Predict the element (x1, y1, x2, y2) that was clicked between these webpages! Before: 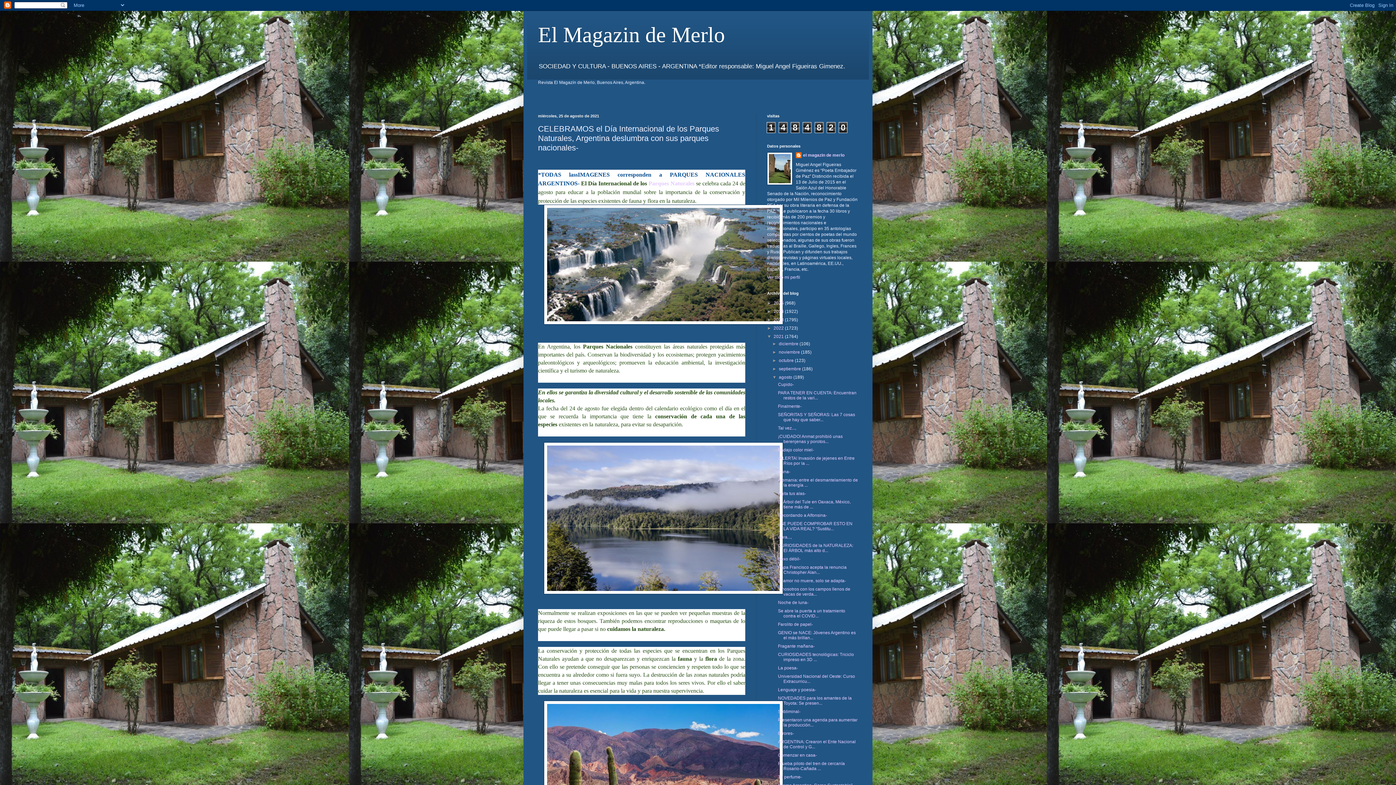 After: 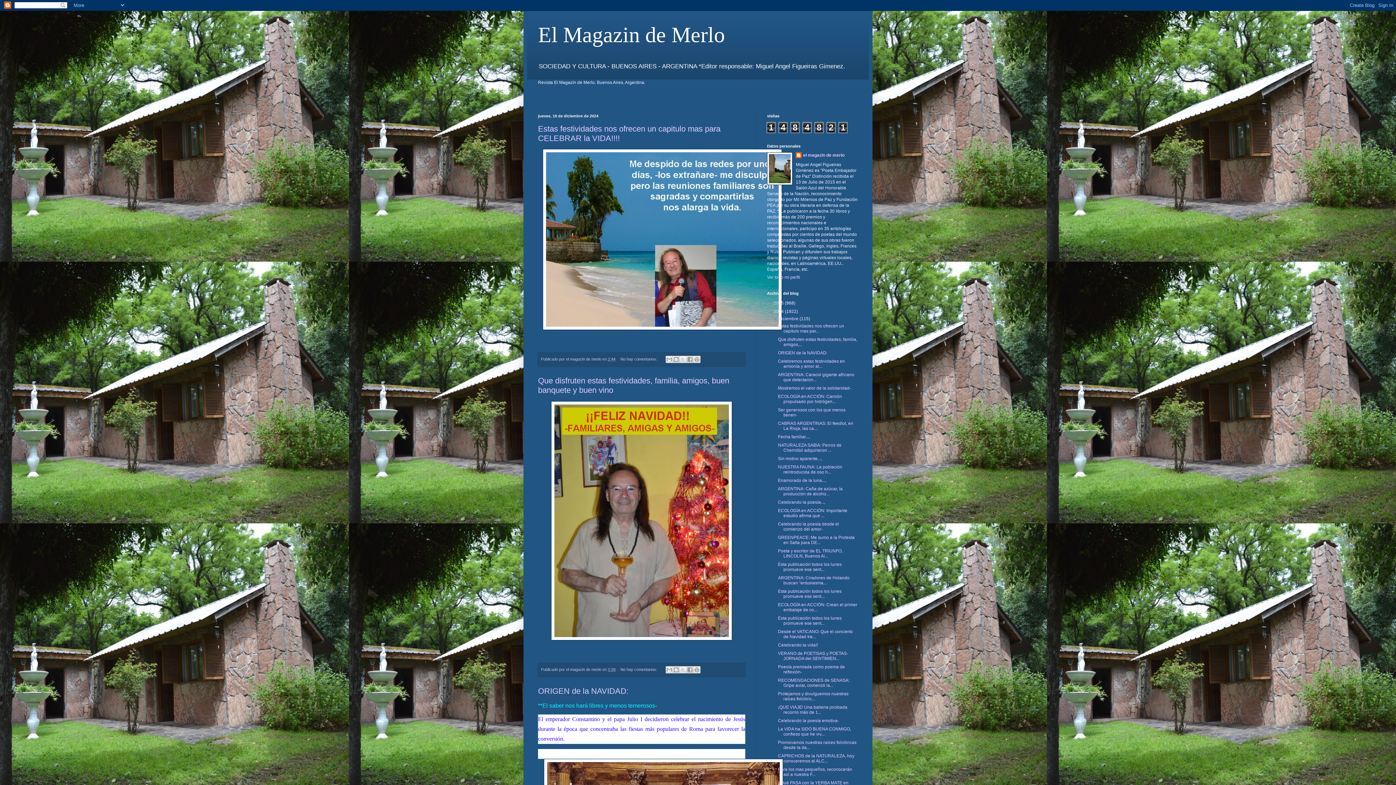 Action: bbox: (773, 309, 785, 314) label: 2024 